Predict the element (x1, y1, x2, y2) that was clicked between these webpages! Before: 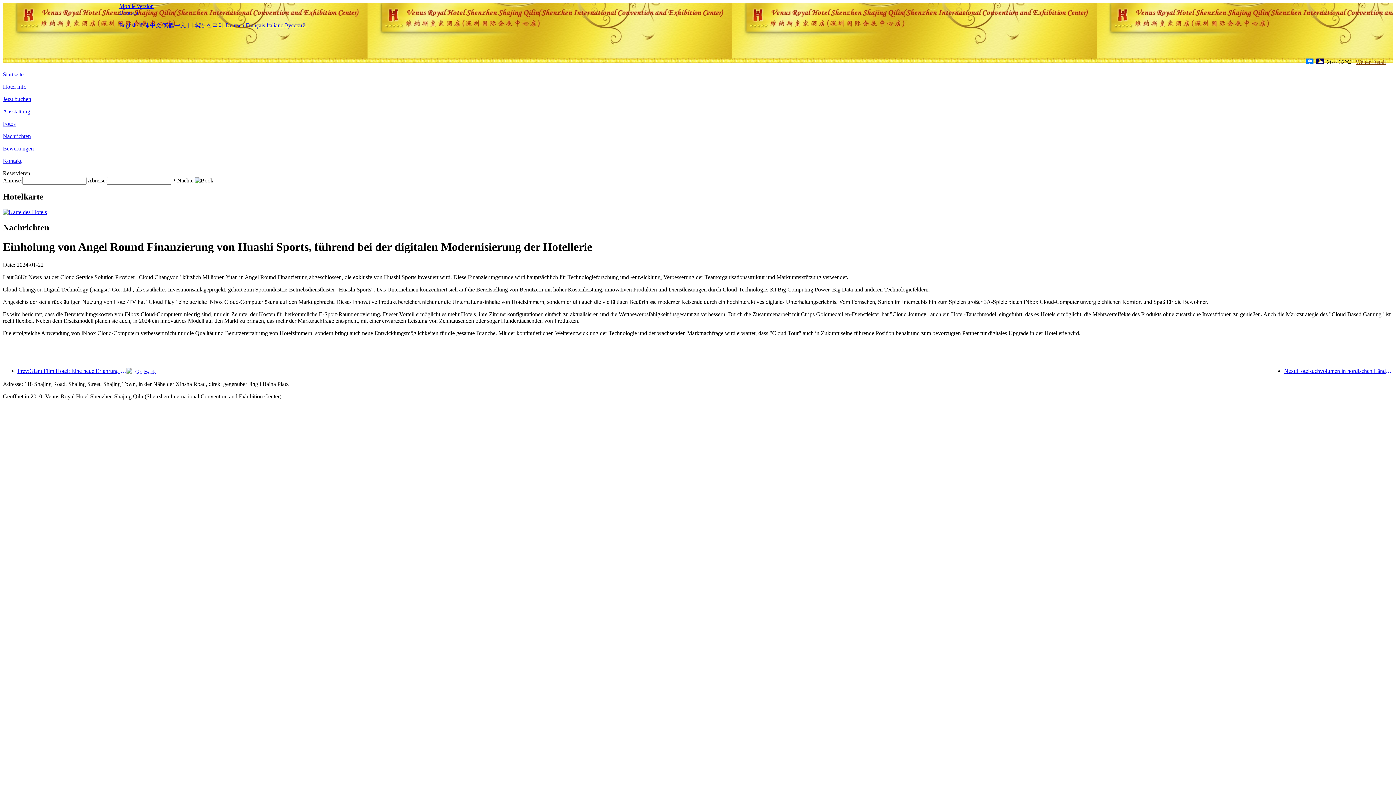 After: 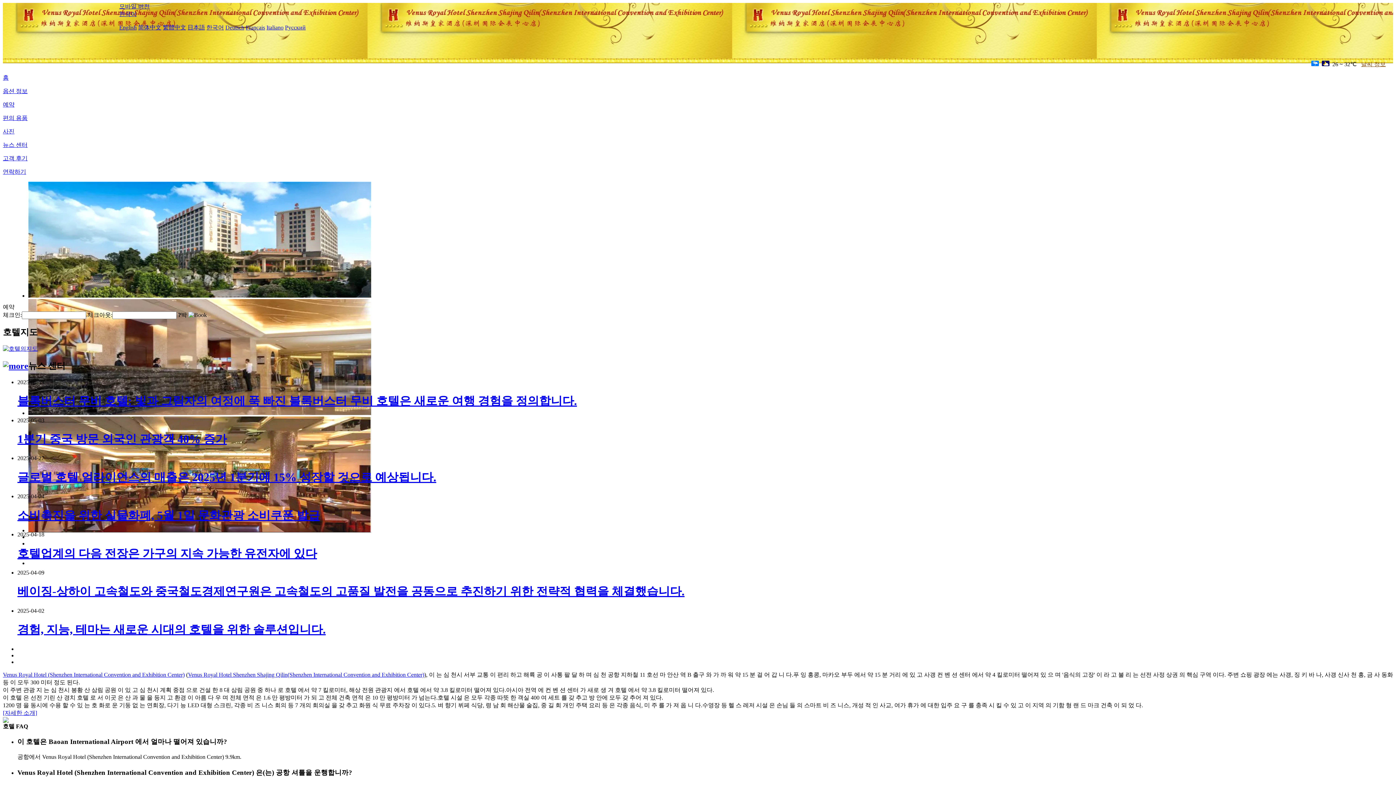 Action: label: 한국어 bbox: (206, 22, 224, 28)